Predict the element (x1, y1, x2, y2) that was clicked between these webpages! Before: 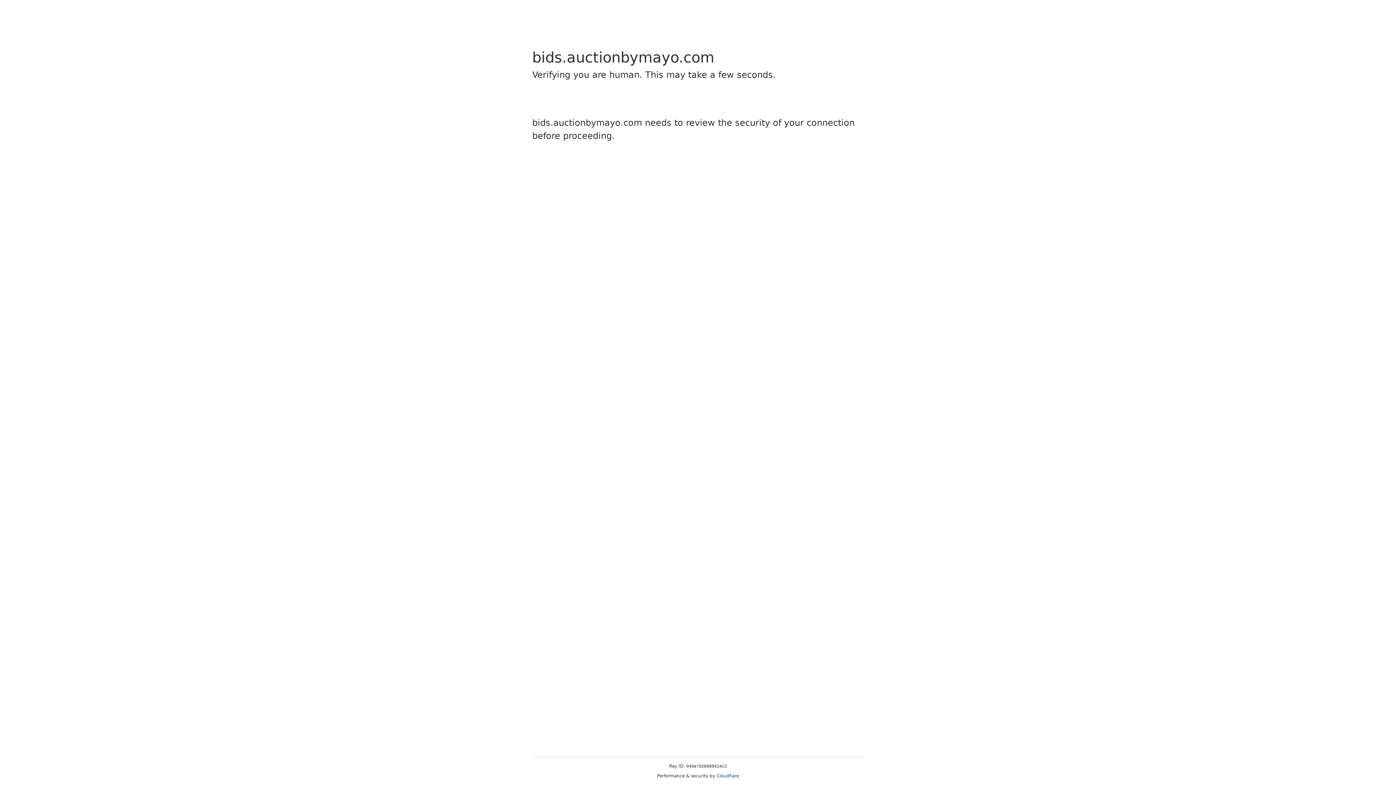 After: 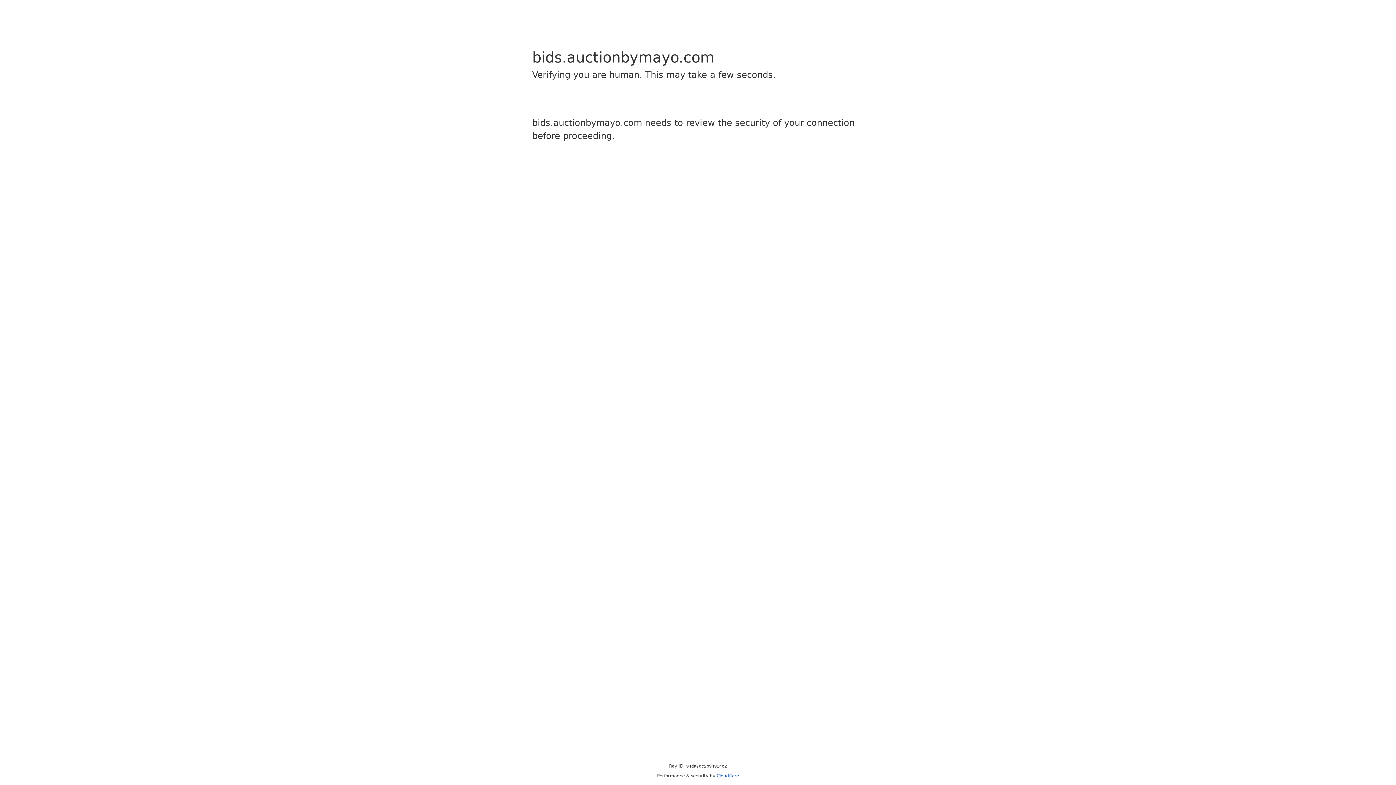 Action: label: Cloudflare bbox: (716, 773, 739, 778)